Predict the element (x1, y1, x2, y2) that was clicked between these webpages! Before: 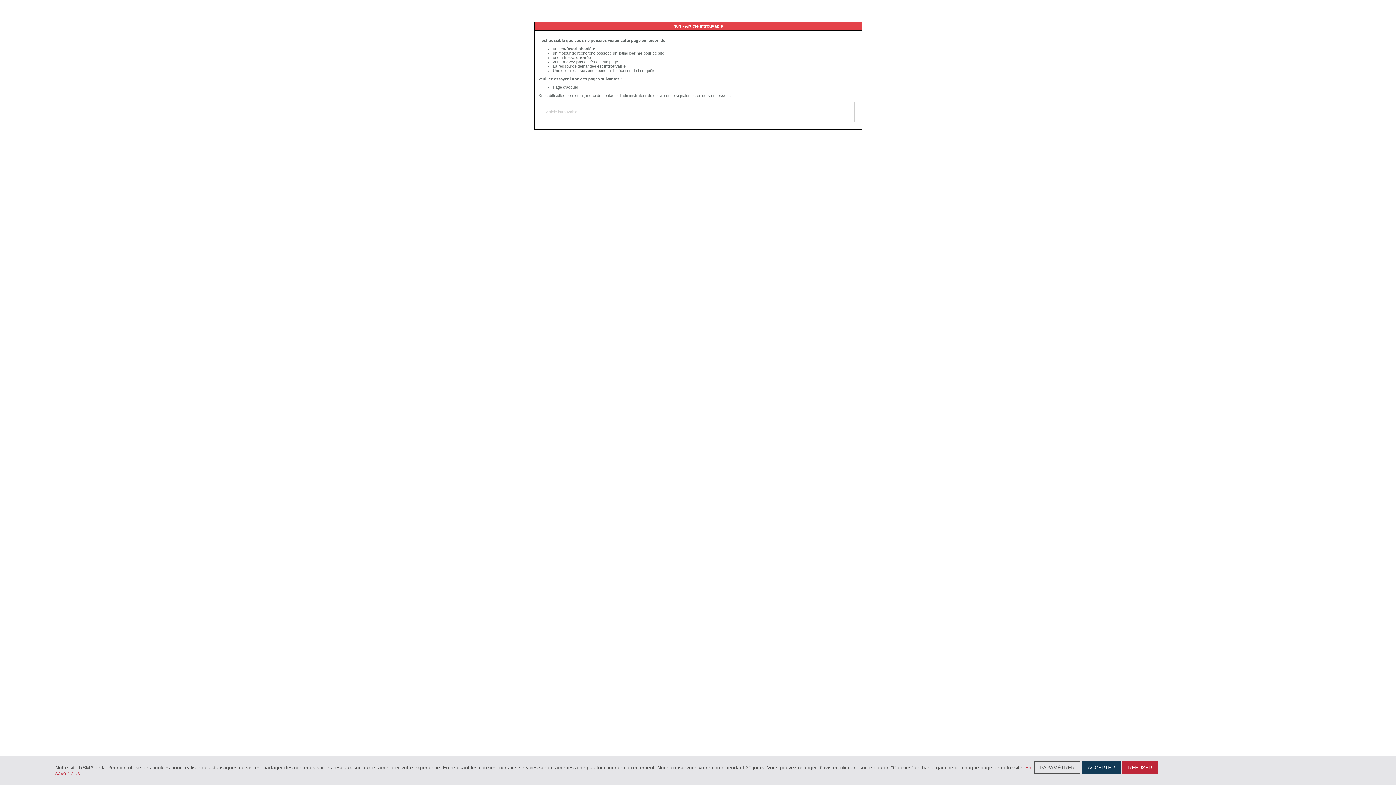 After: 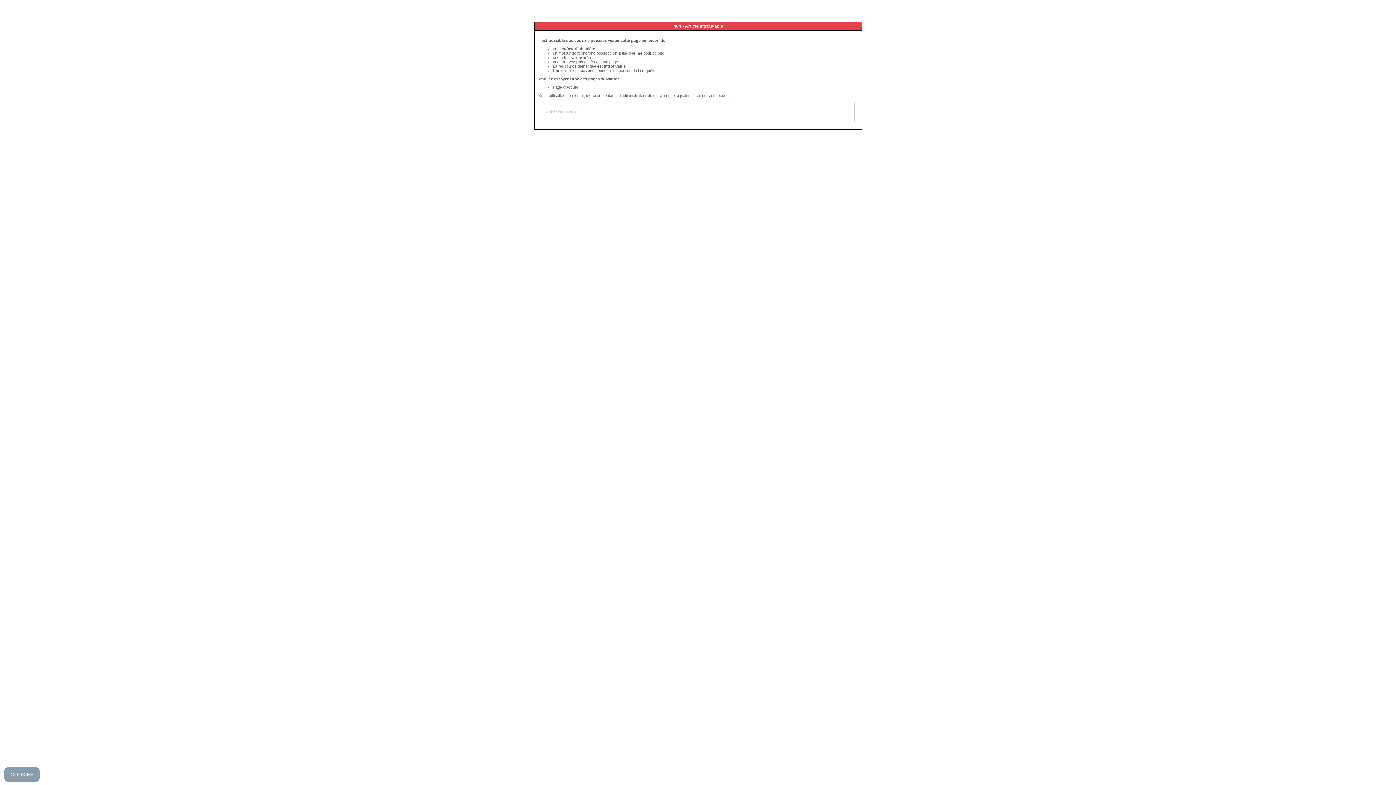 Action: label: REFUSER bbox: (1122, 761, 1158, 774)